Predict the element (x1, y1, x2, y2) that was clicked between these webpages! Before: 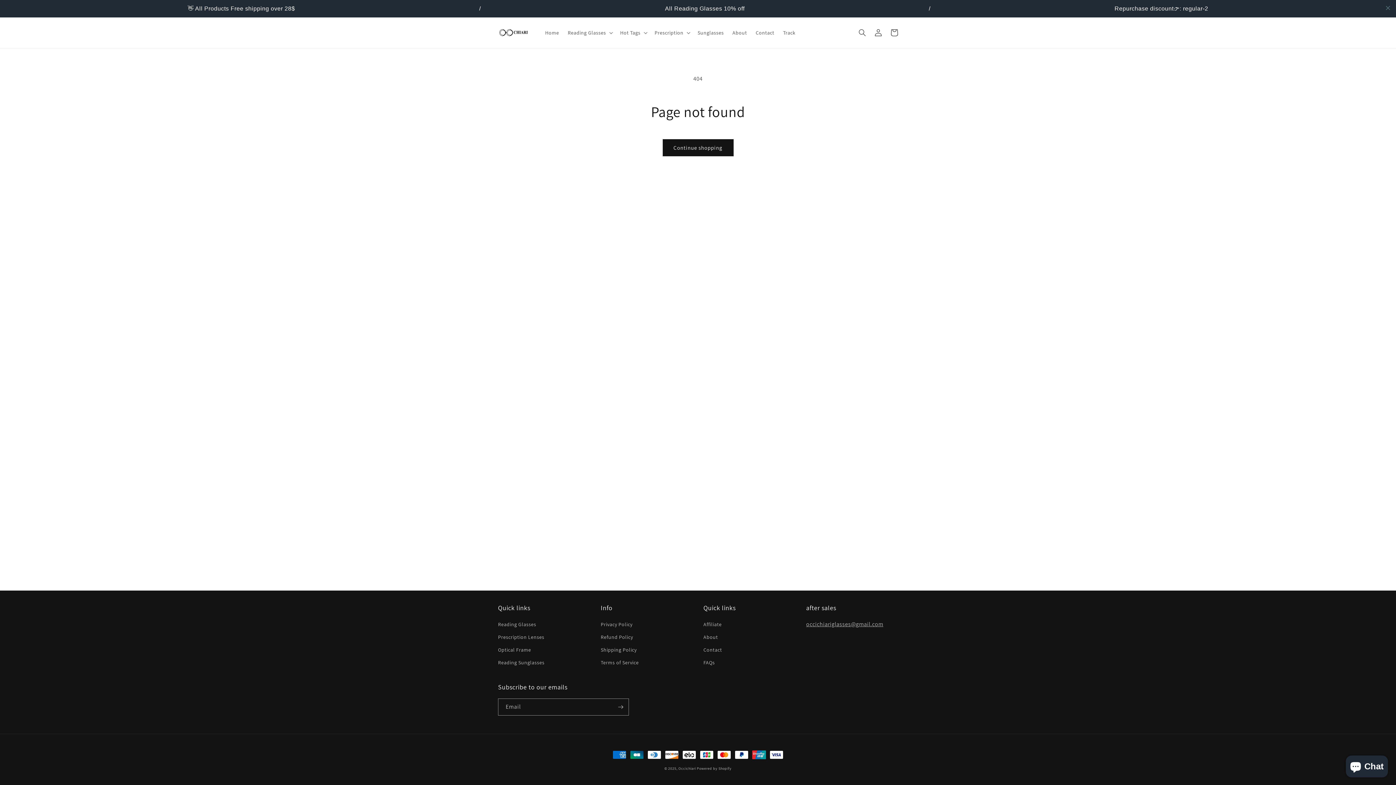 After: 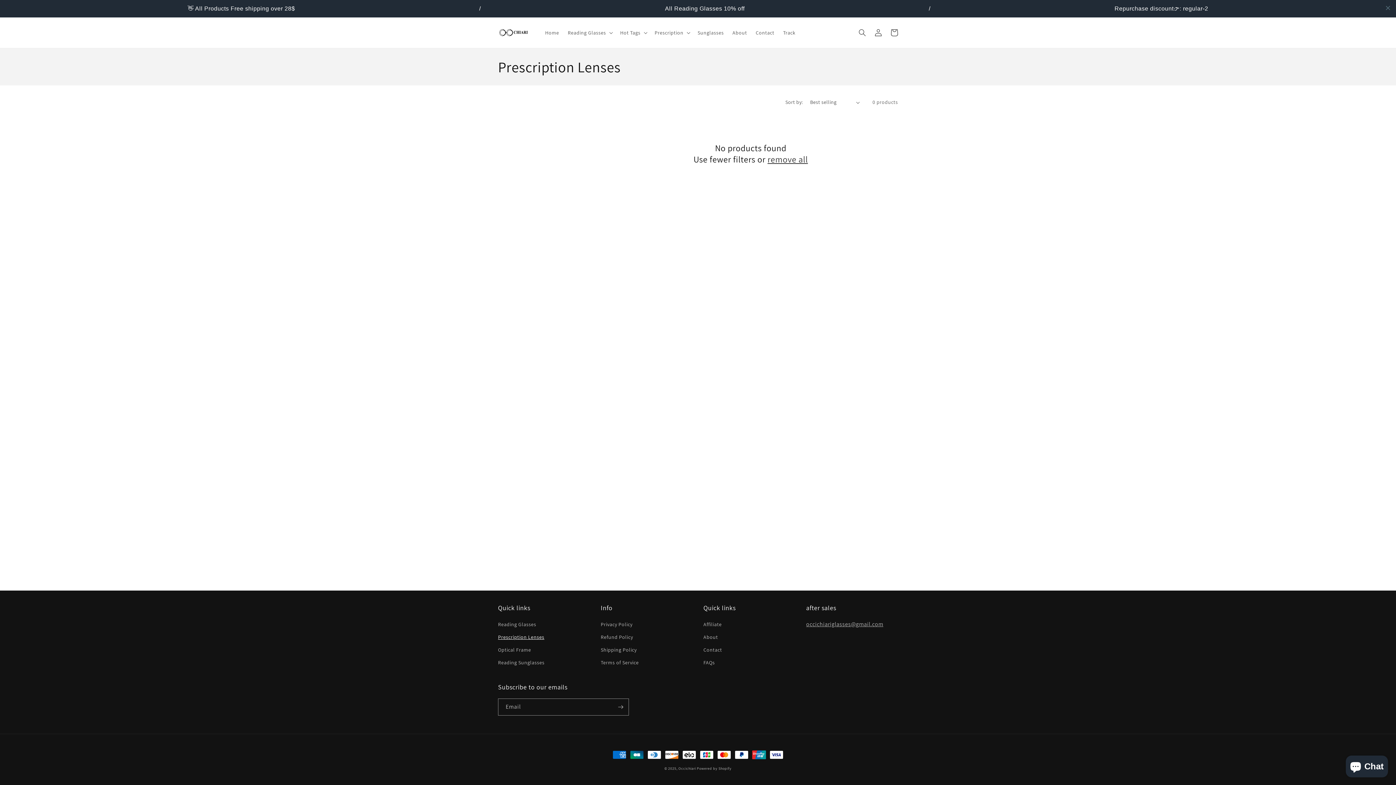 Action: bbox: (498, 631, 544, 644) label: Prescription Lenses